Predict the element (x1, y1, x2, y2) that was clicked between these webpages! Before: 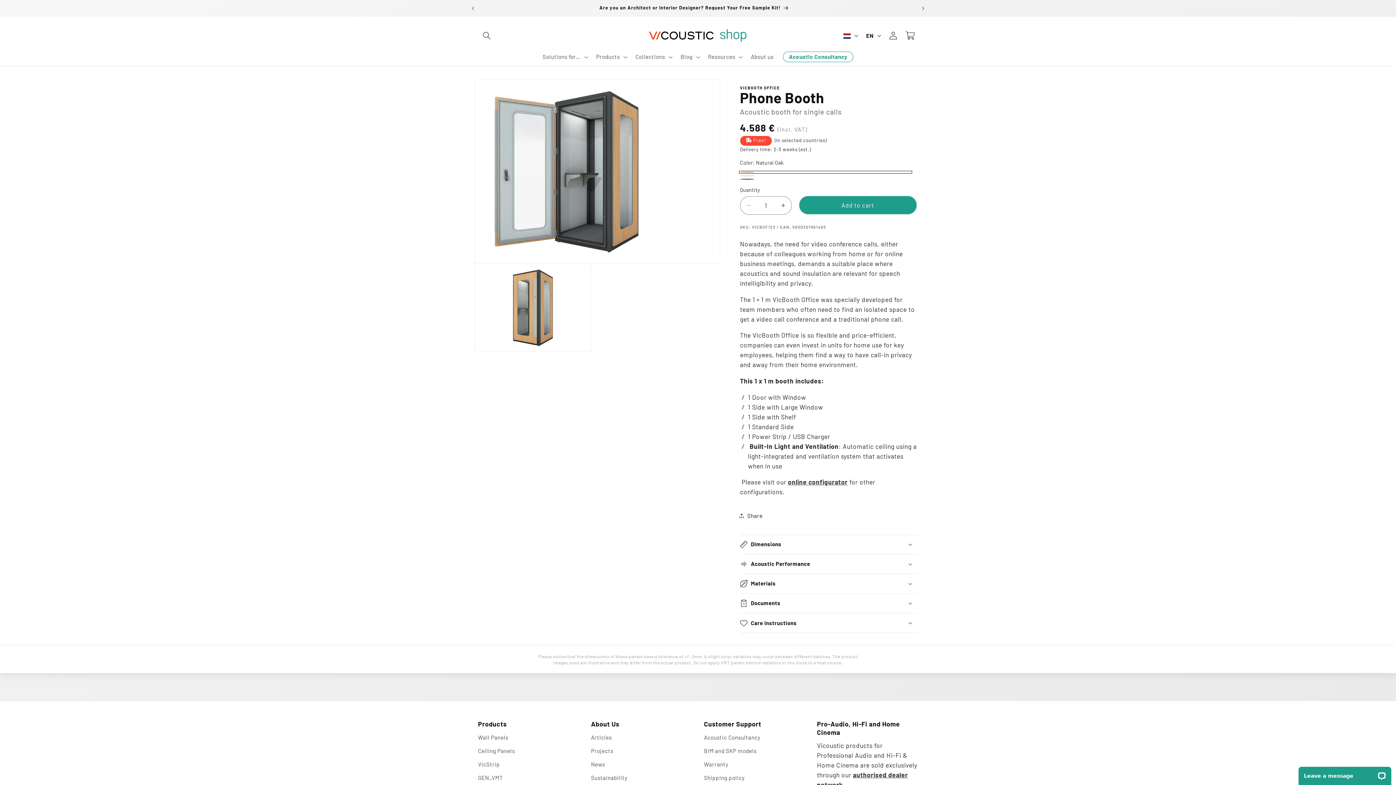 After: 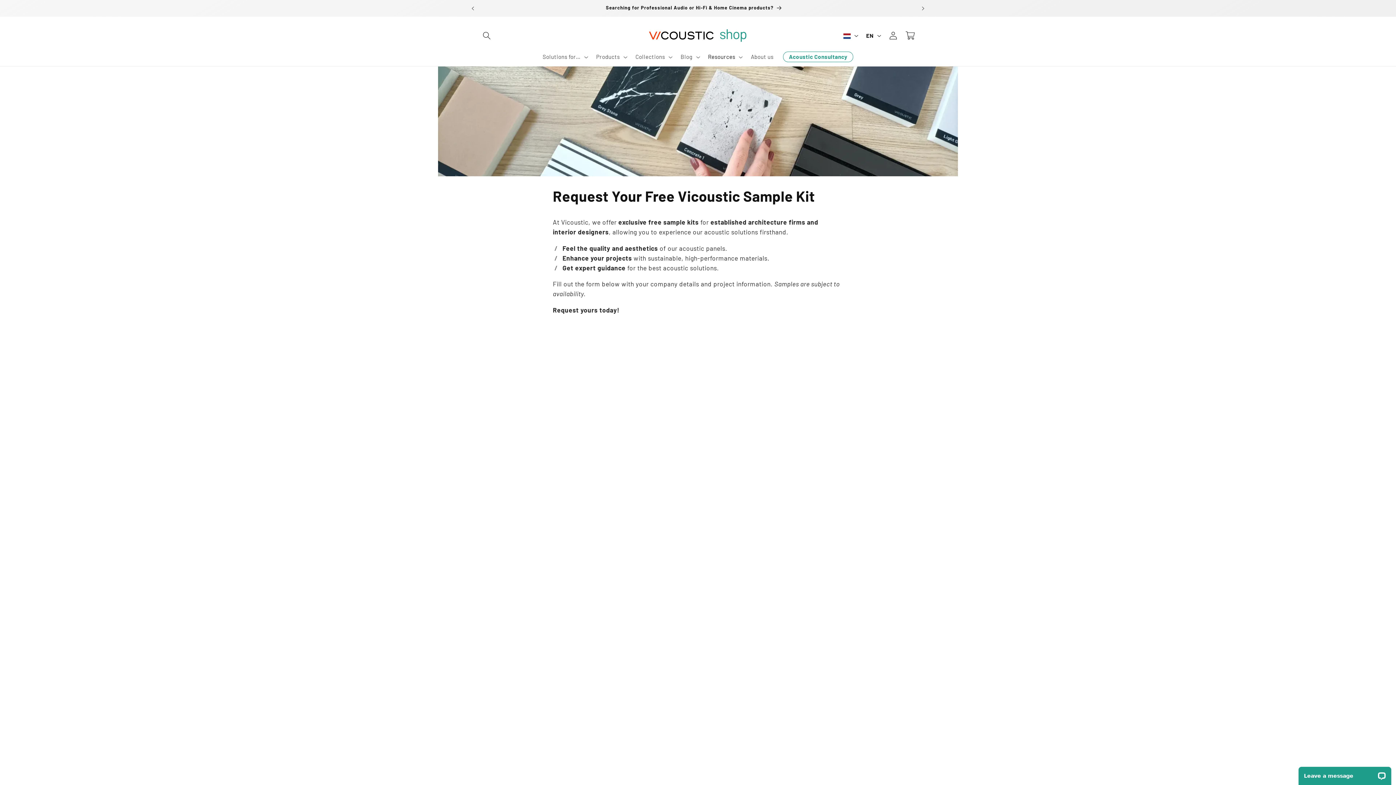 Action: label: Are you an Architect or Interior Designer? Request Your Free Sample Kit! bbox: (473, 0, 915, 16)